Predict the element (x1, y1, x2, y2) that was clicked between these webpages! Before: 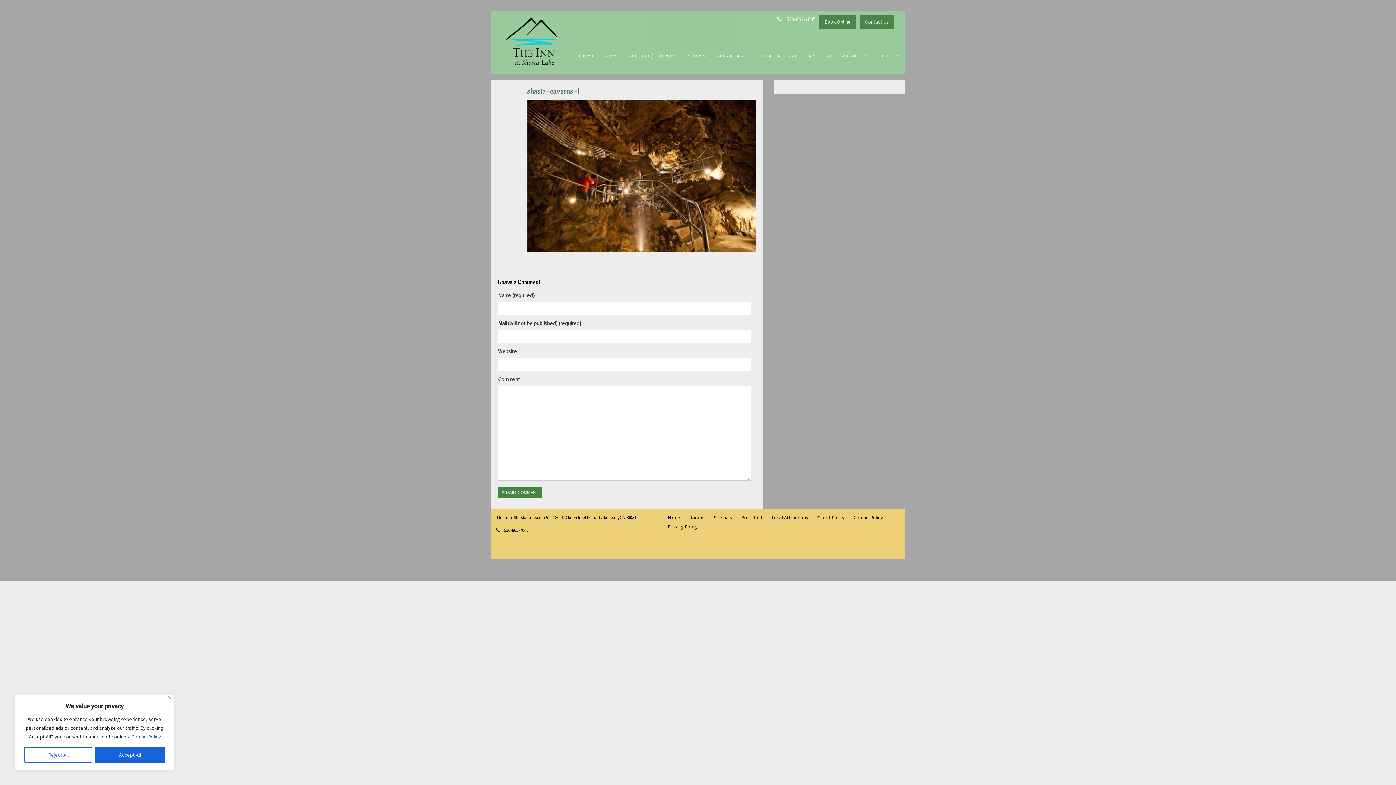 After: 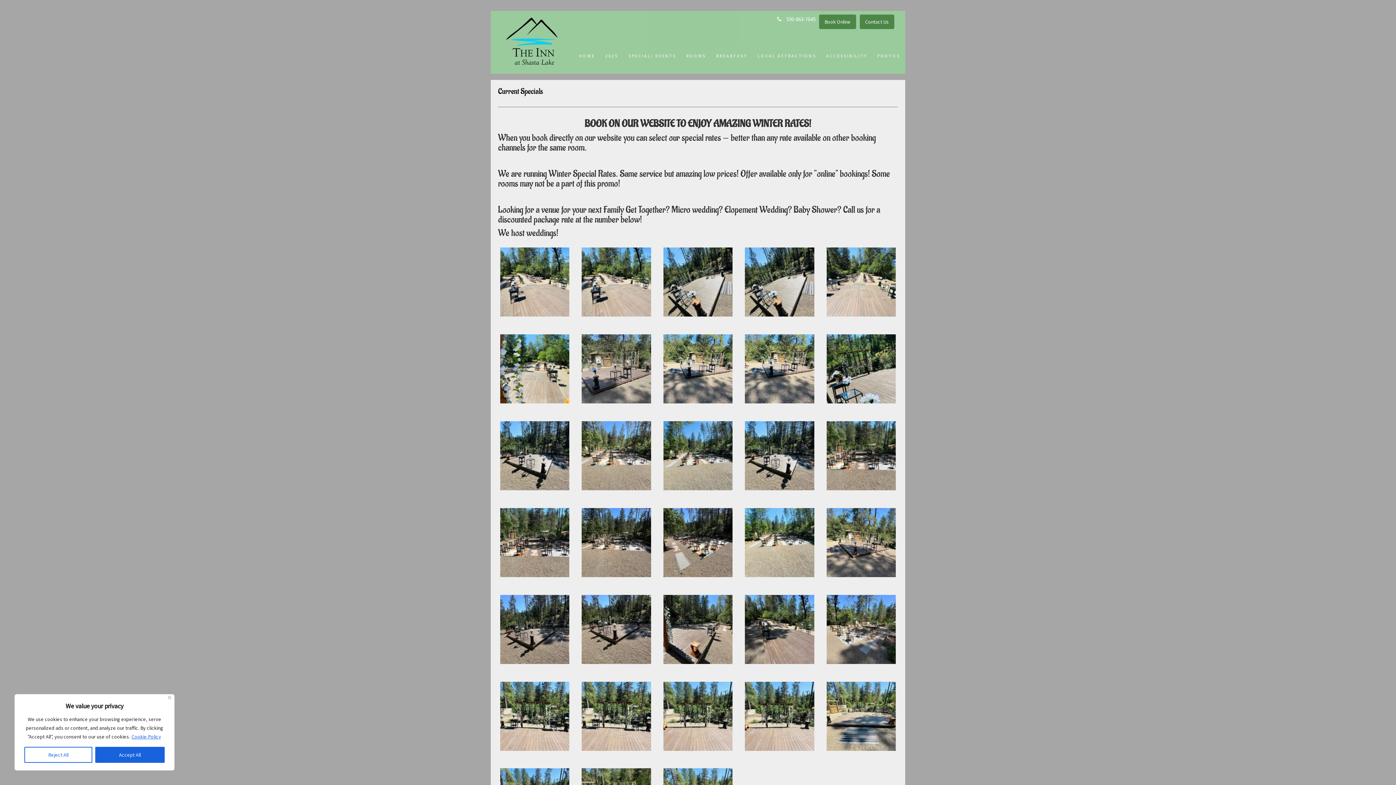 Action: label: SPECIAL/ EVENTS bbox: (623, 45, 681, 73)